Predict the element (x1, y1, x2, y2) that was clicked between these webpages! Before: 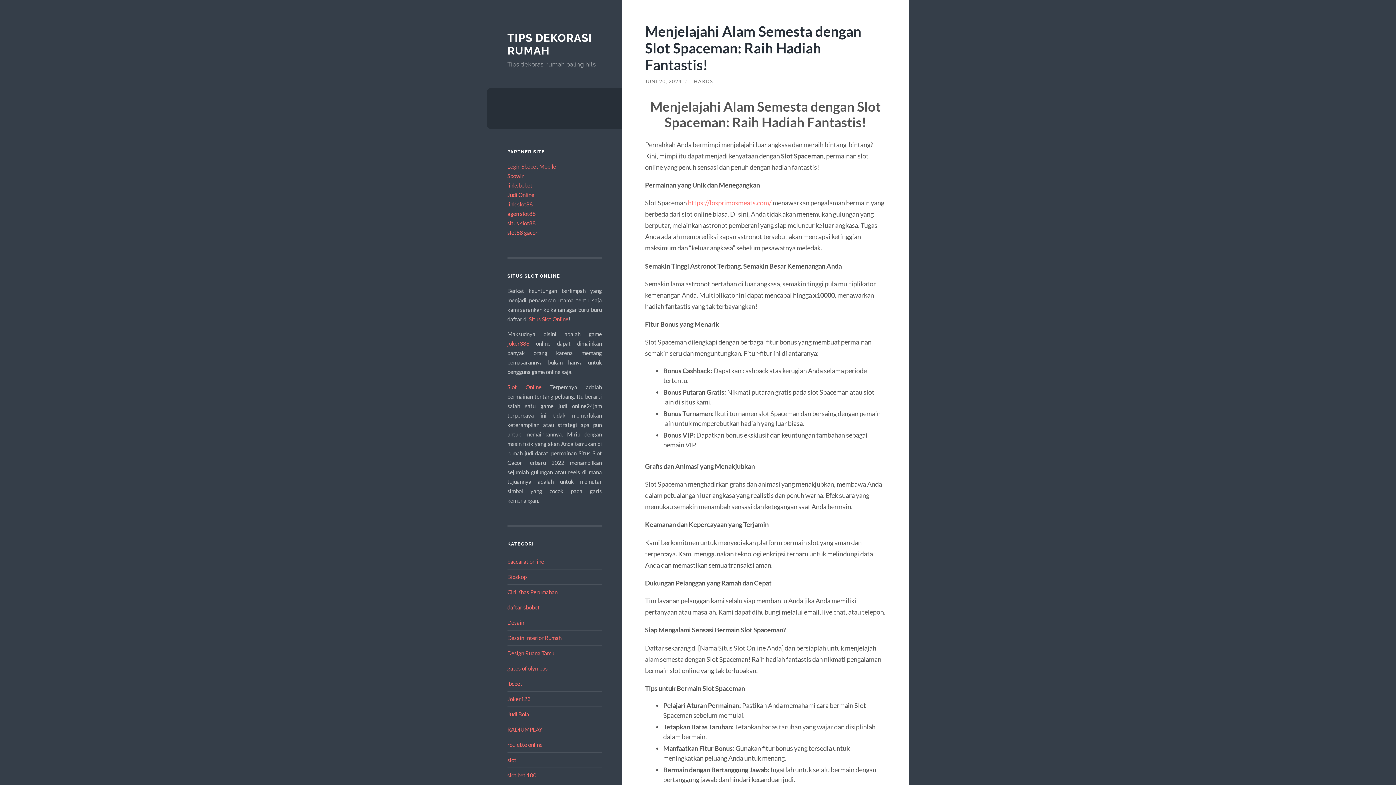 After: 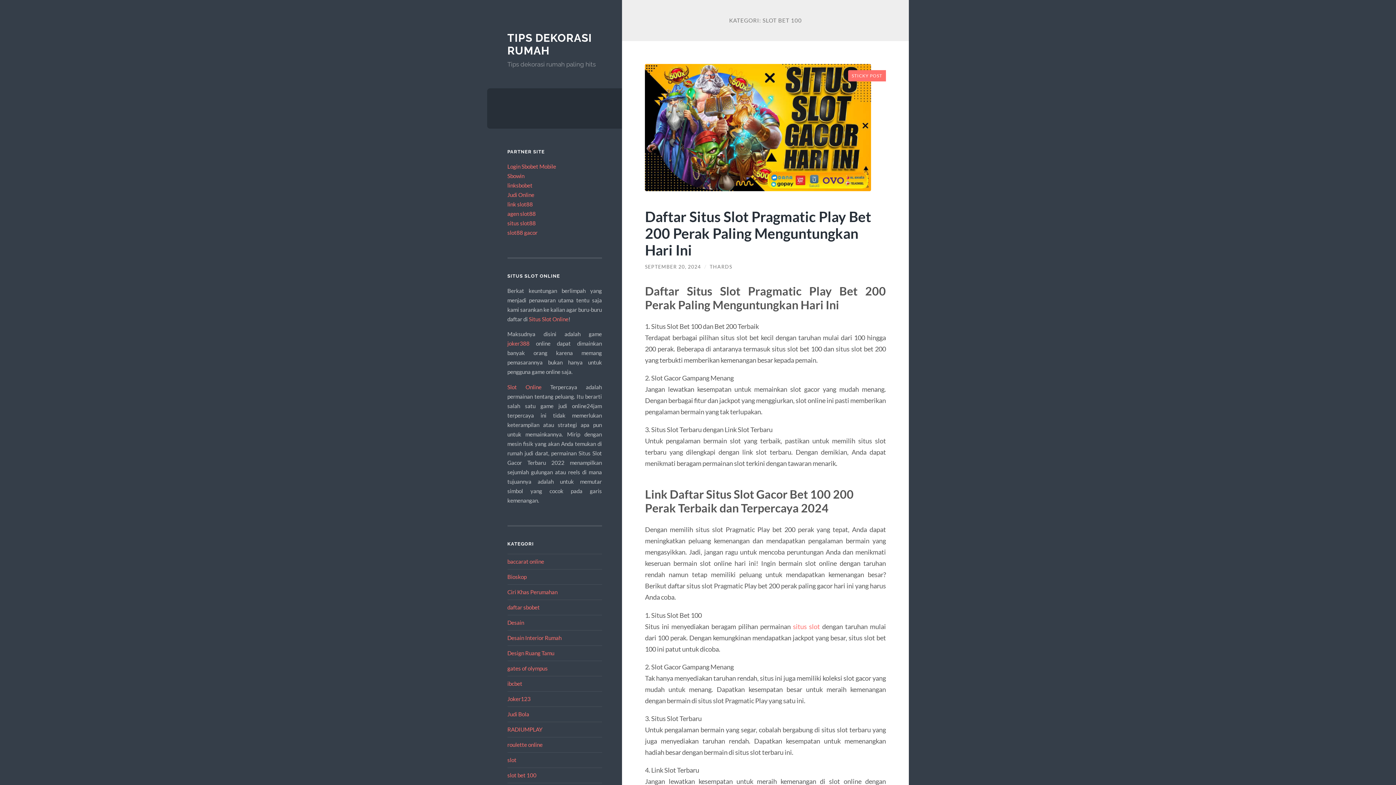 Action: label: slot bet 100 bbox: (507, 772, 536, 778)